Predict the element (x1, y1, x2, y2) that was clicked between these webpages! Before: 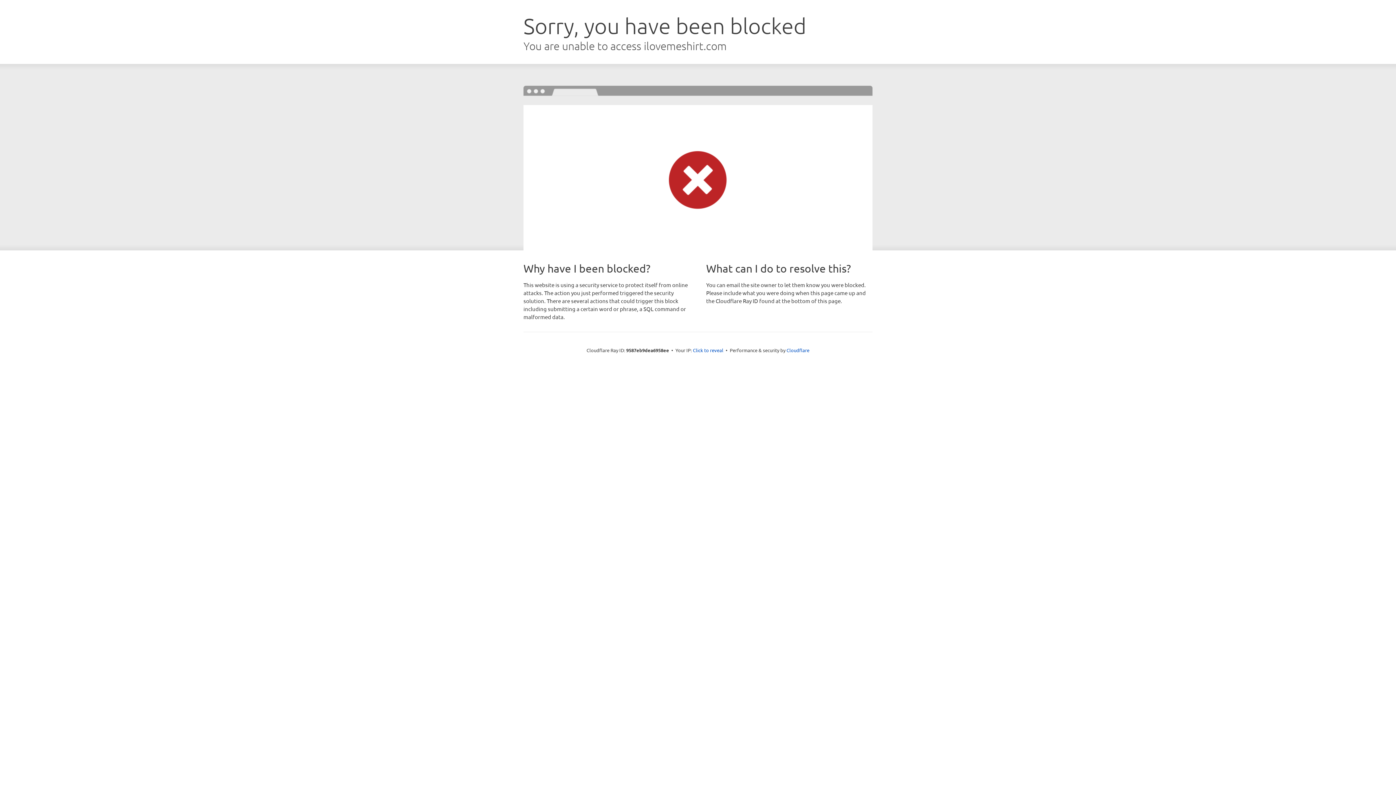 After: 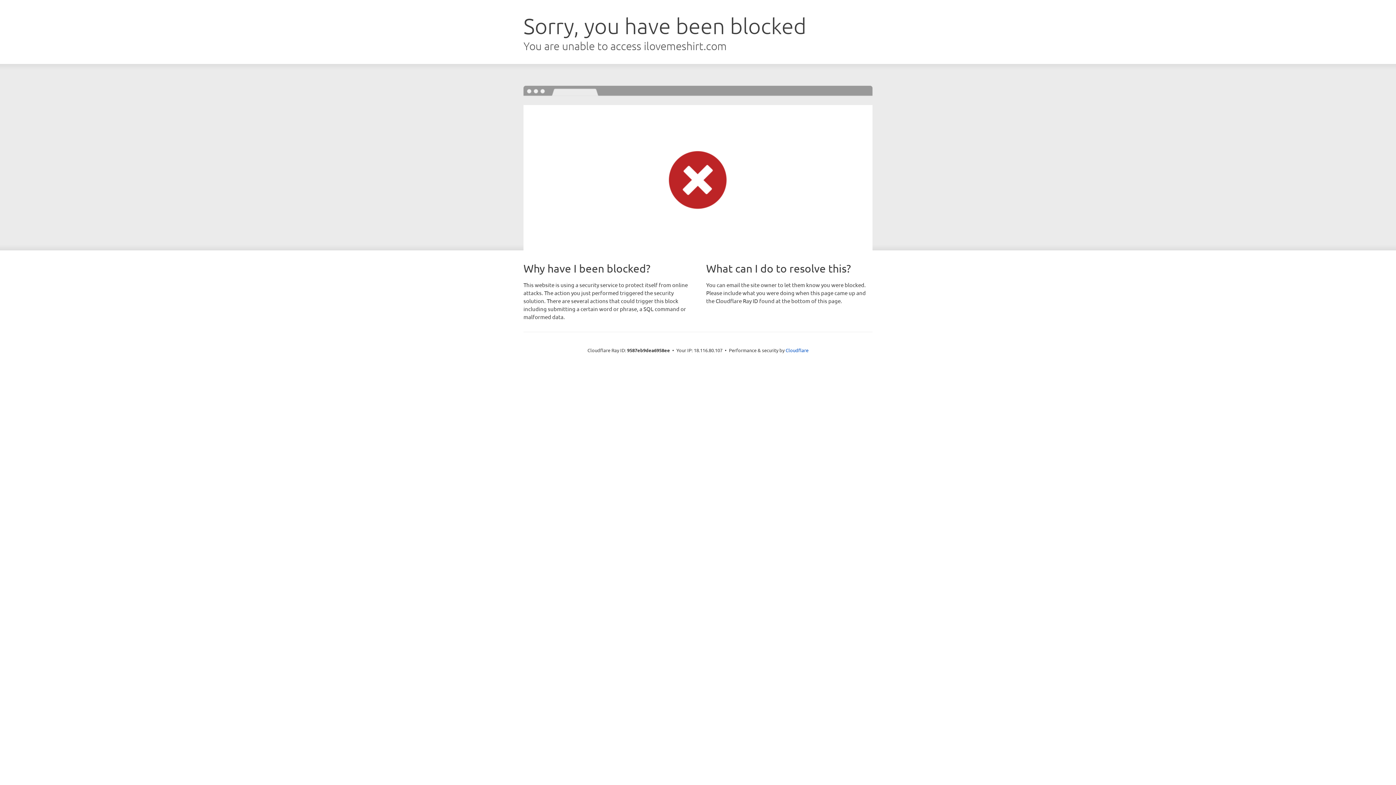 Action: label: Click to reveal bbox: (693, 346, 723, 353)